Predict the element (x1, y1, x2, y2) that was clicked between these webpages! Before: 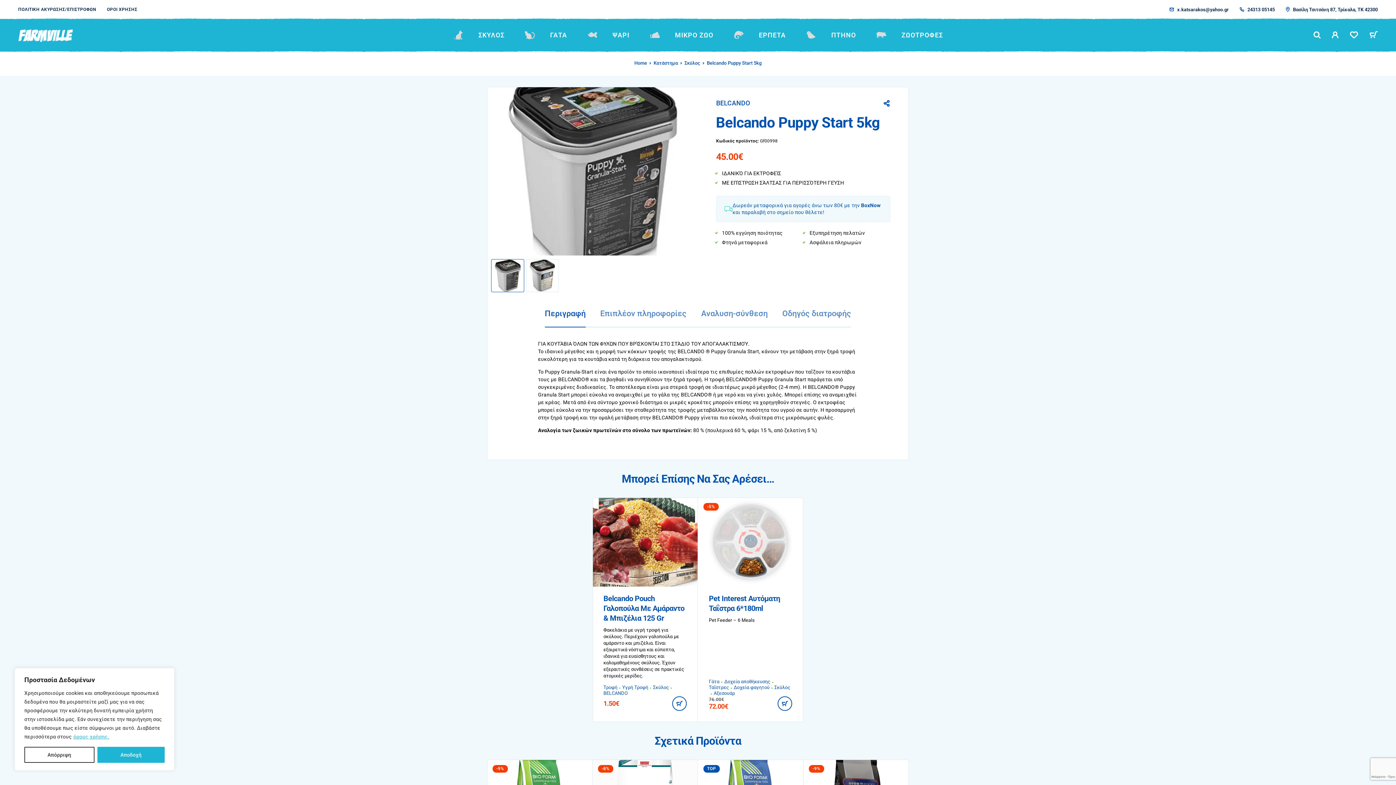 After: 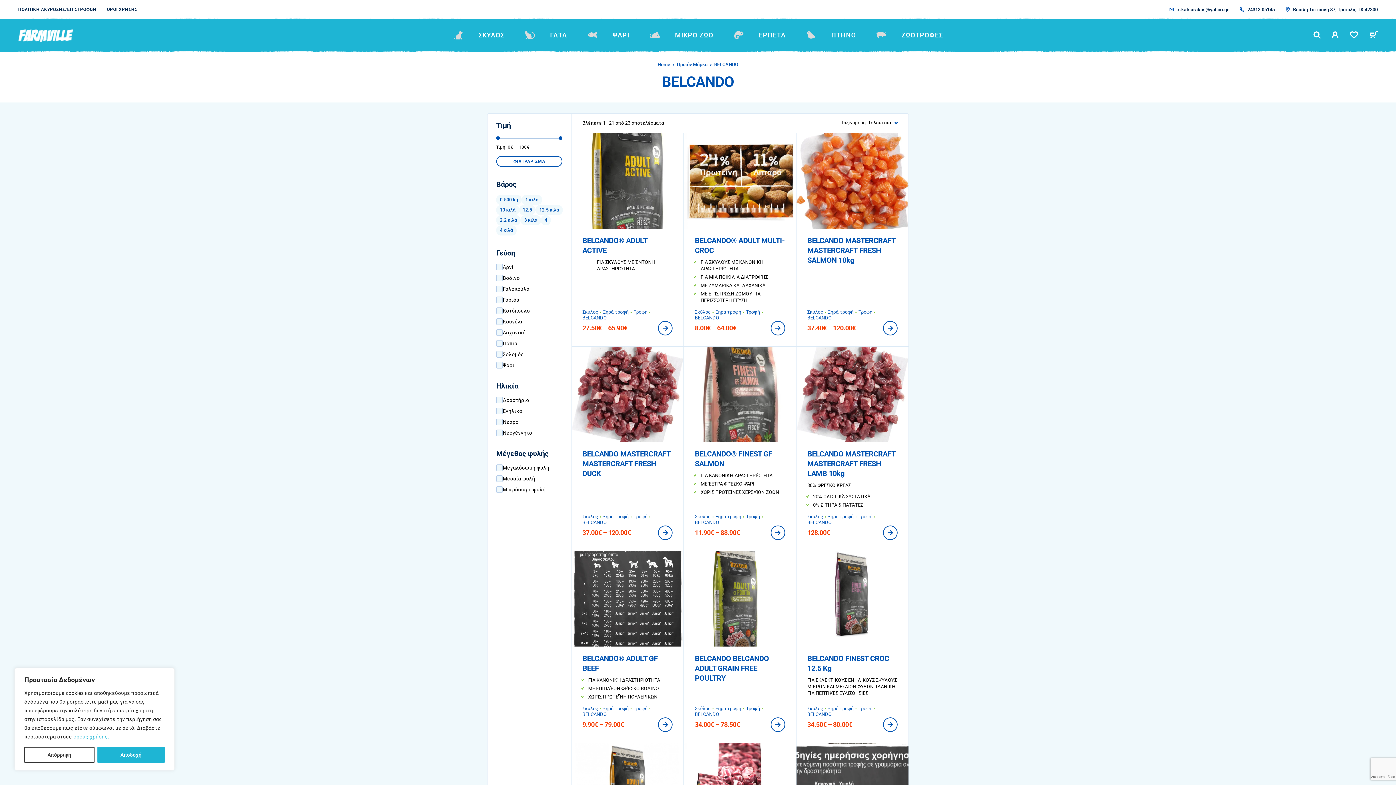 Action: label: BELCANDO bbox: (716, 100, 883, 106)